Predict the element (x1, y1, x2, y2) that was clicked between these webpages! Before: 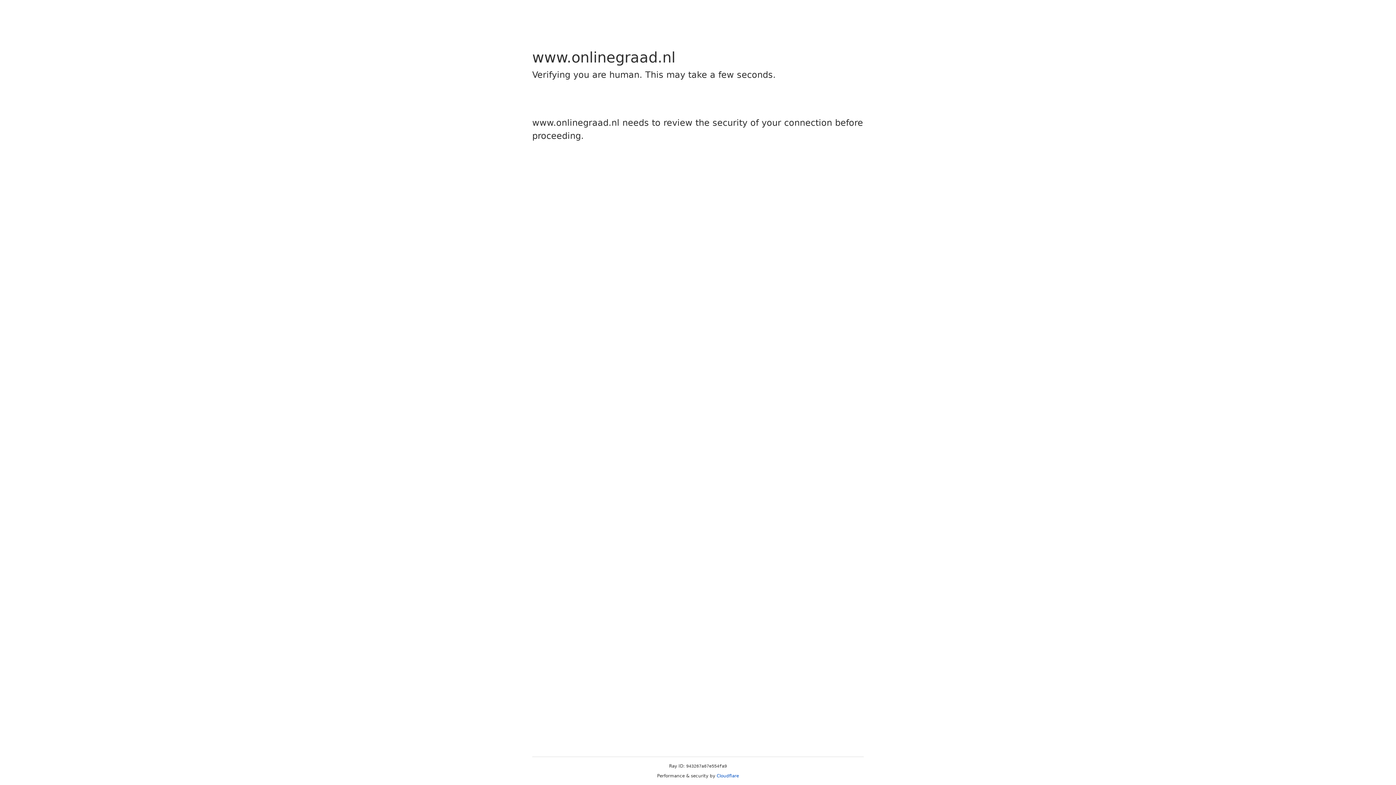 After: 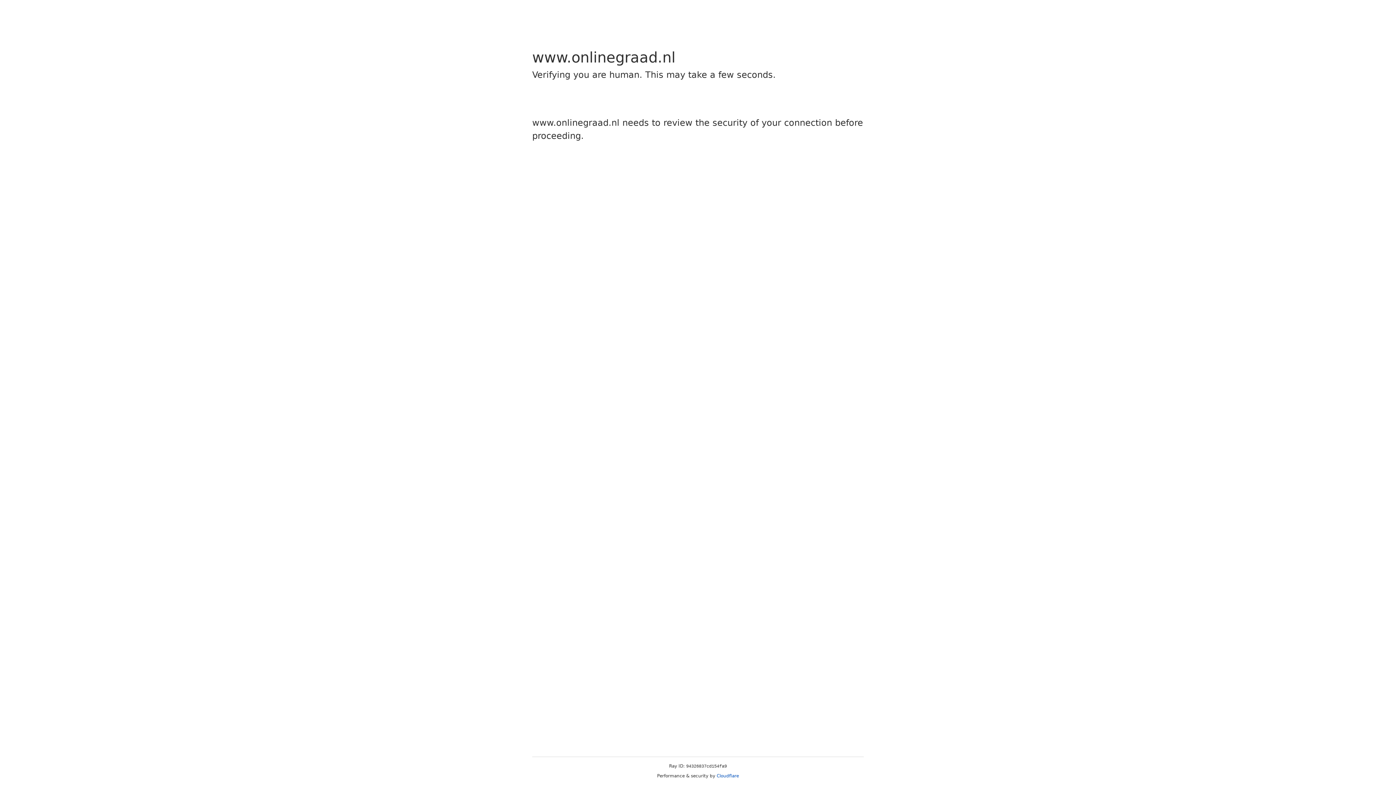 Action: bbox: (716, 773, 739, 778) label: Cloudflare